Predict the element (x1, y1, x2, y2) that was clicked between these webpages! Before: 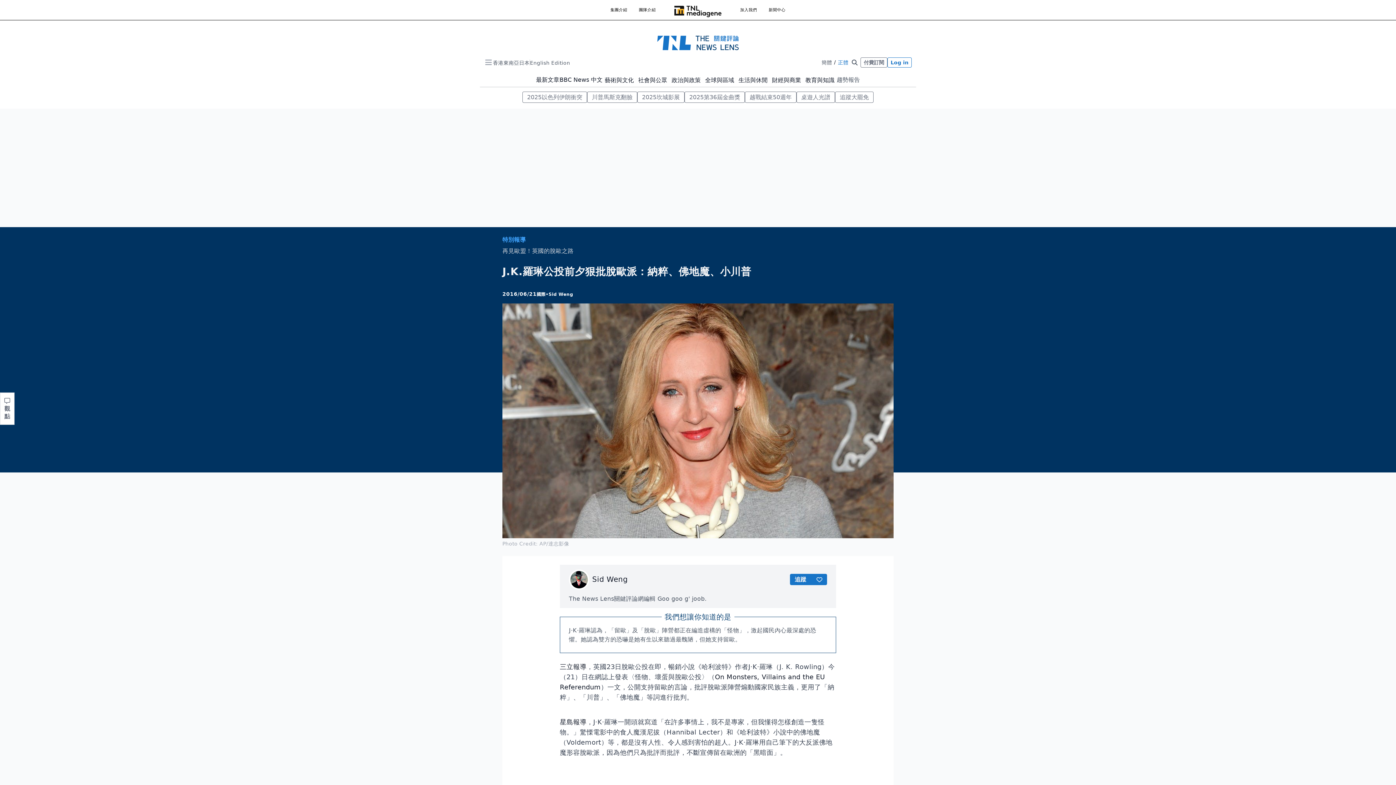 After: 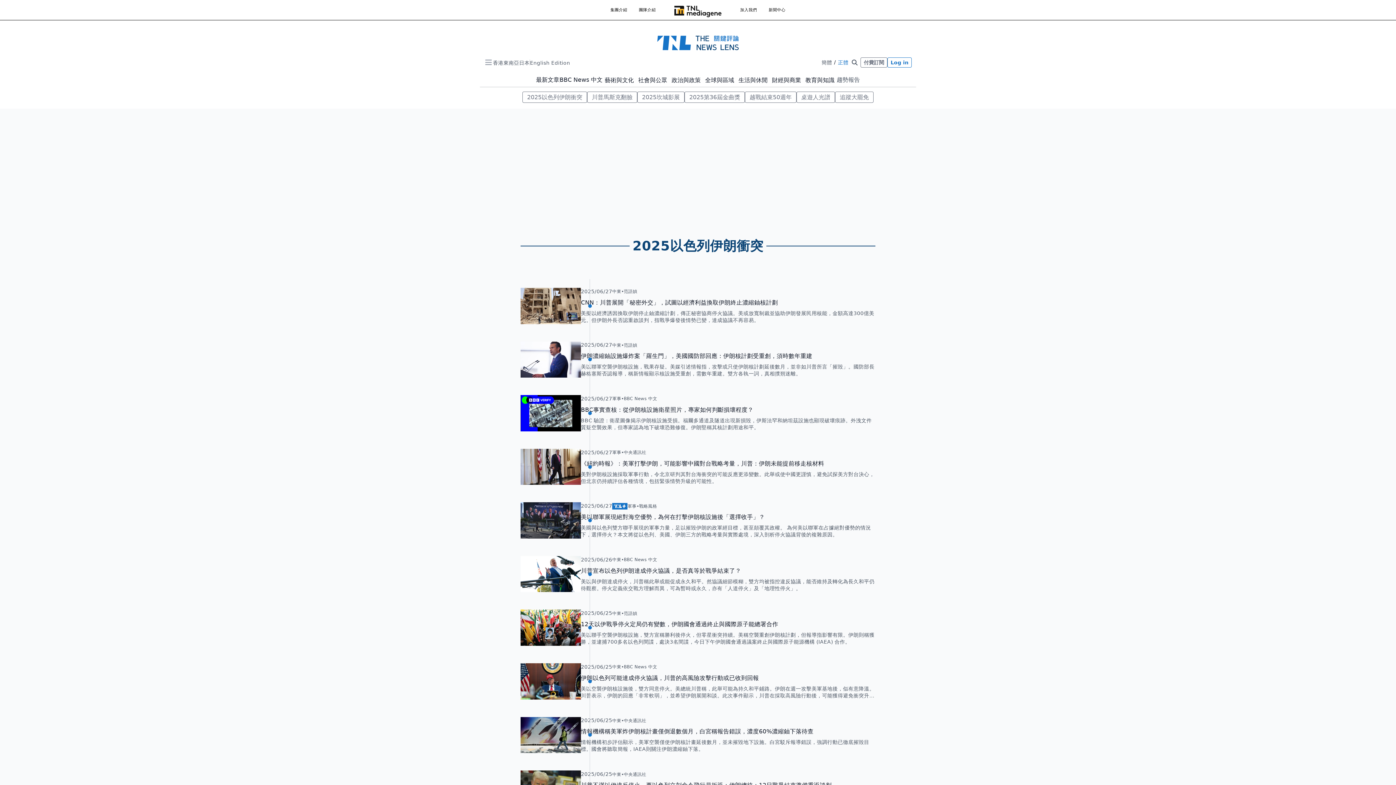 Action: label: 2025以色列伊朗衝突 bbox: (522, 91, 587, 102)